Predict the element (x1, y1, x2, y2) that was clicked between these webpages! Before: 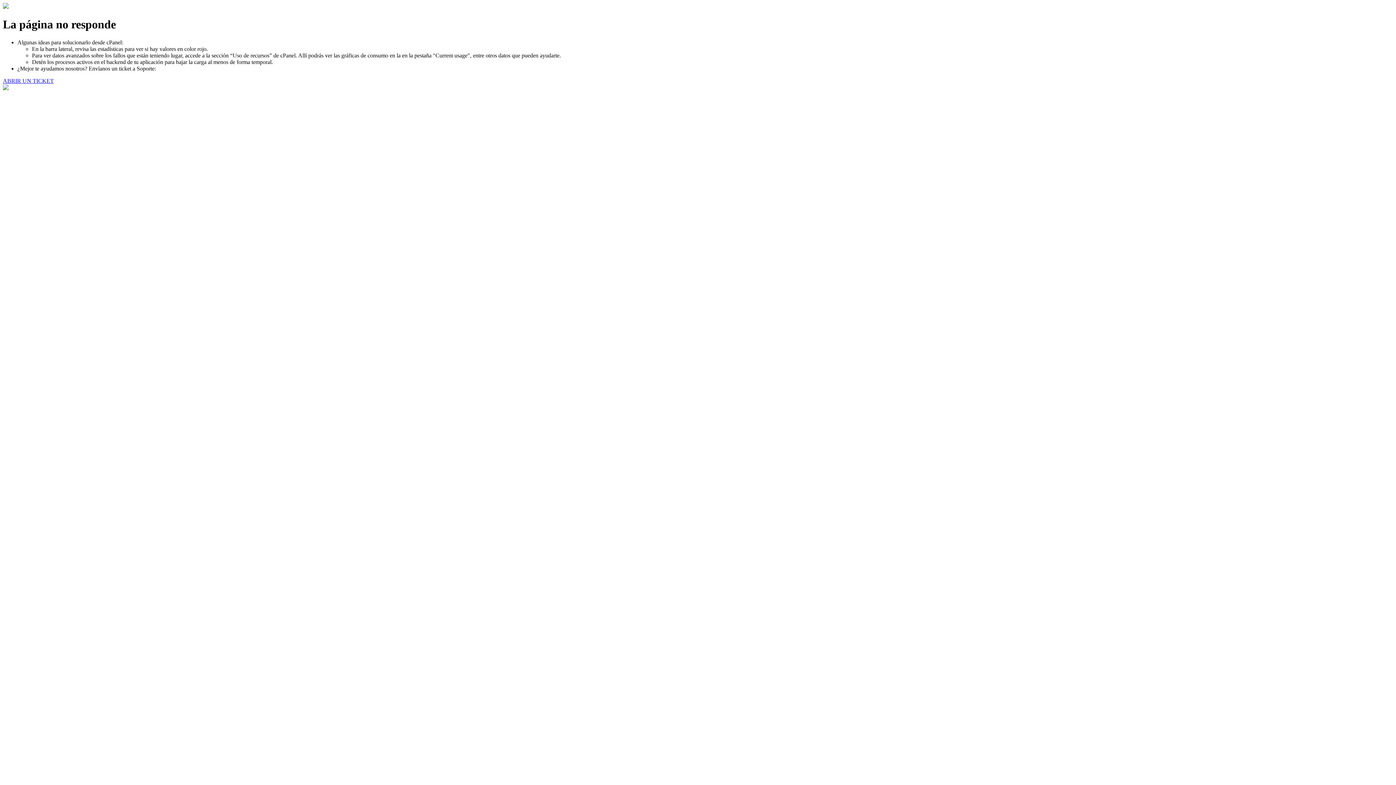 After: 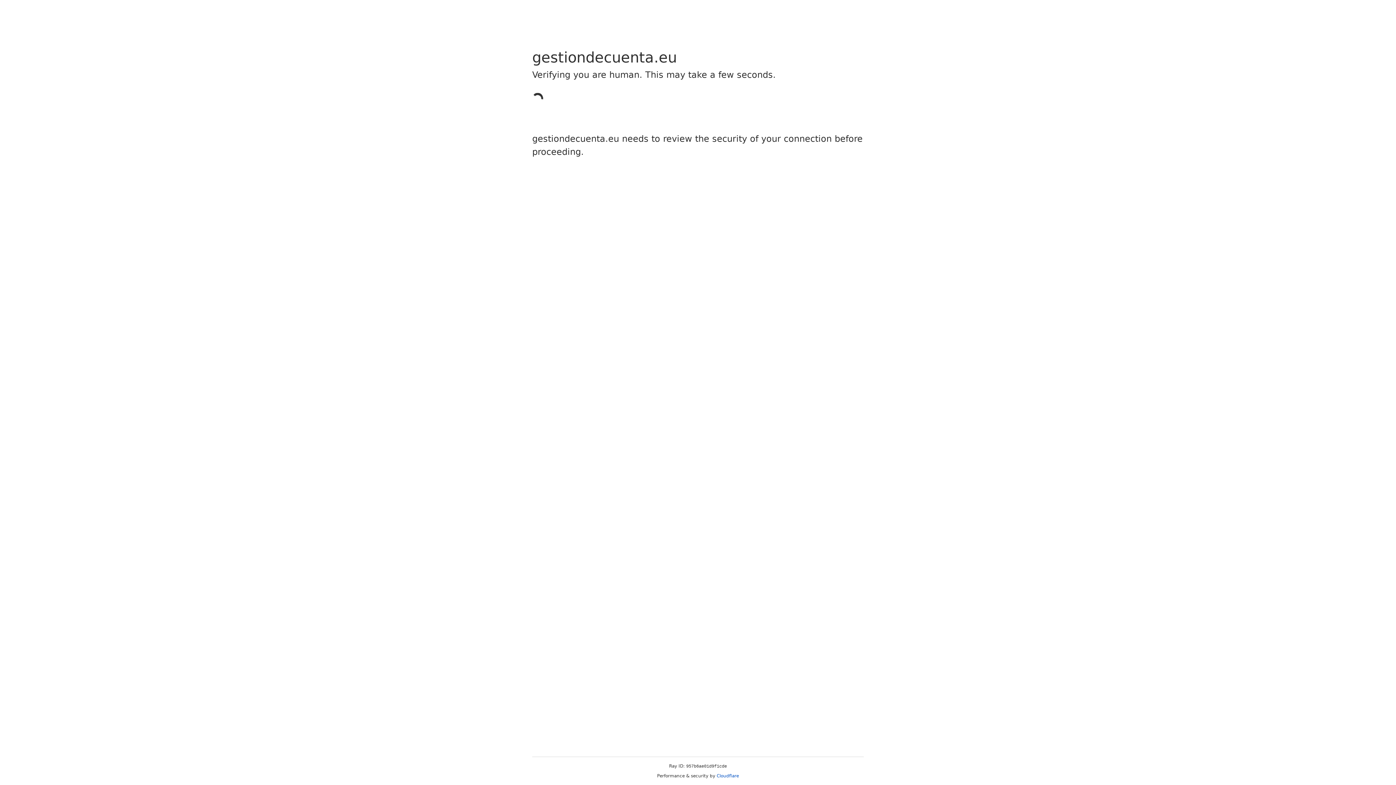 Action: label: ABRIR UN TICKET bbox: (2, 77, 53, 83)